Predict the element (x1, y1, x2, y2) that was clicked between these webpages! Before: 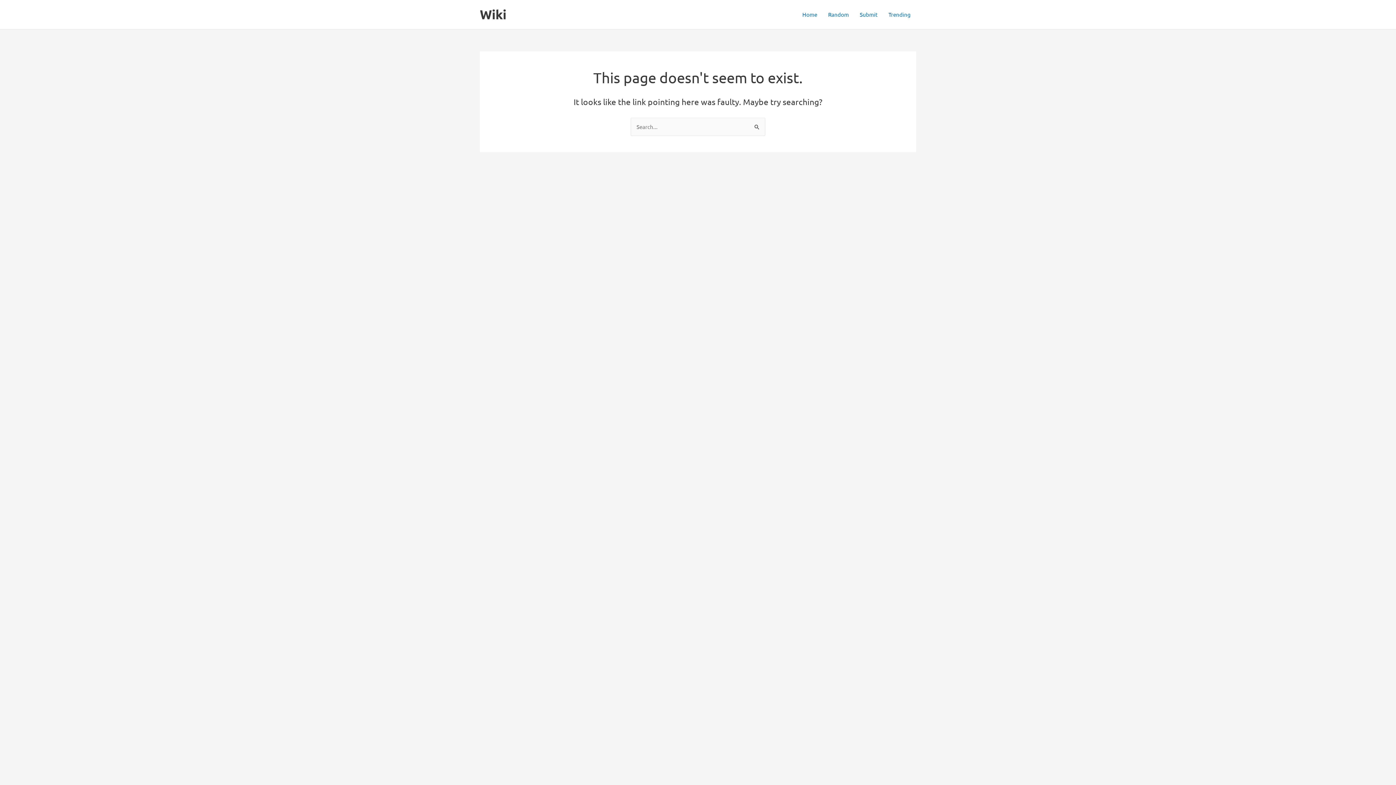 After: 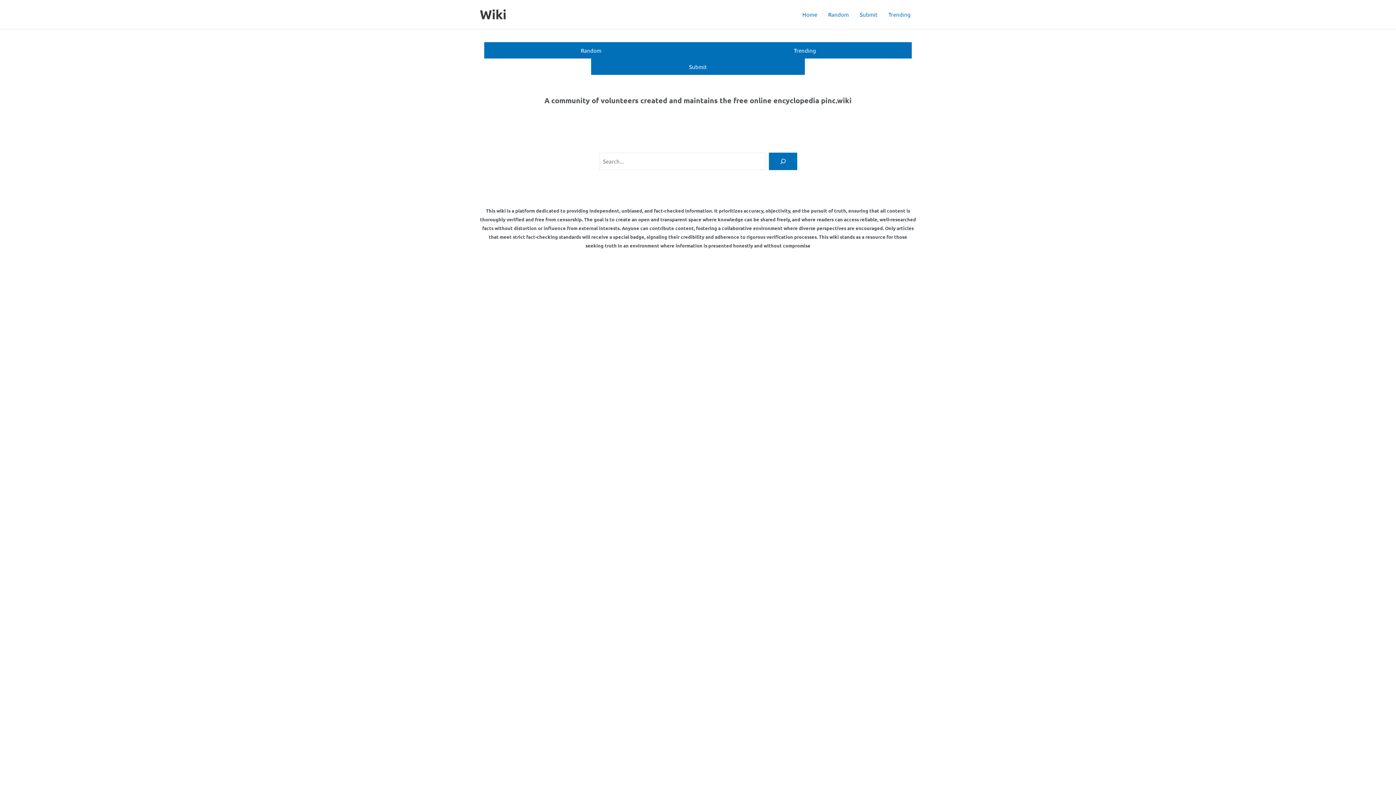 Action: bbox: (797, 0, 822, 29) label: Home